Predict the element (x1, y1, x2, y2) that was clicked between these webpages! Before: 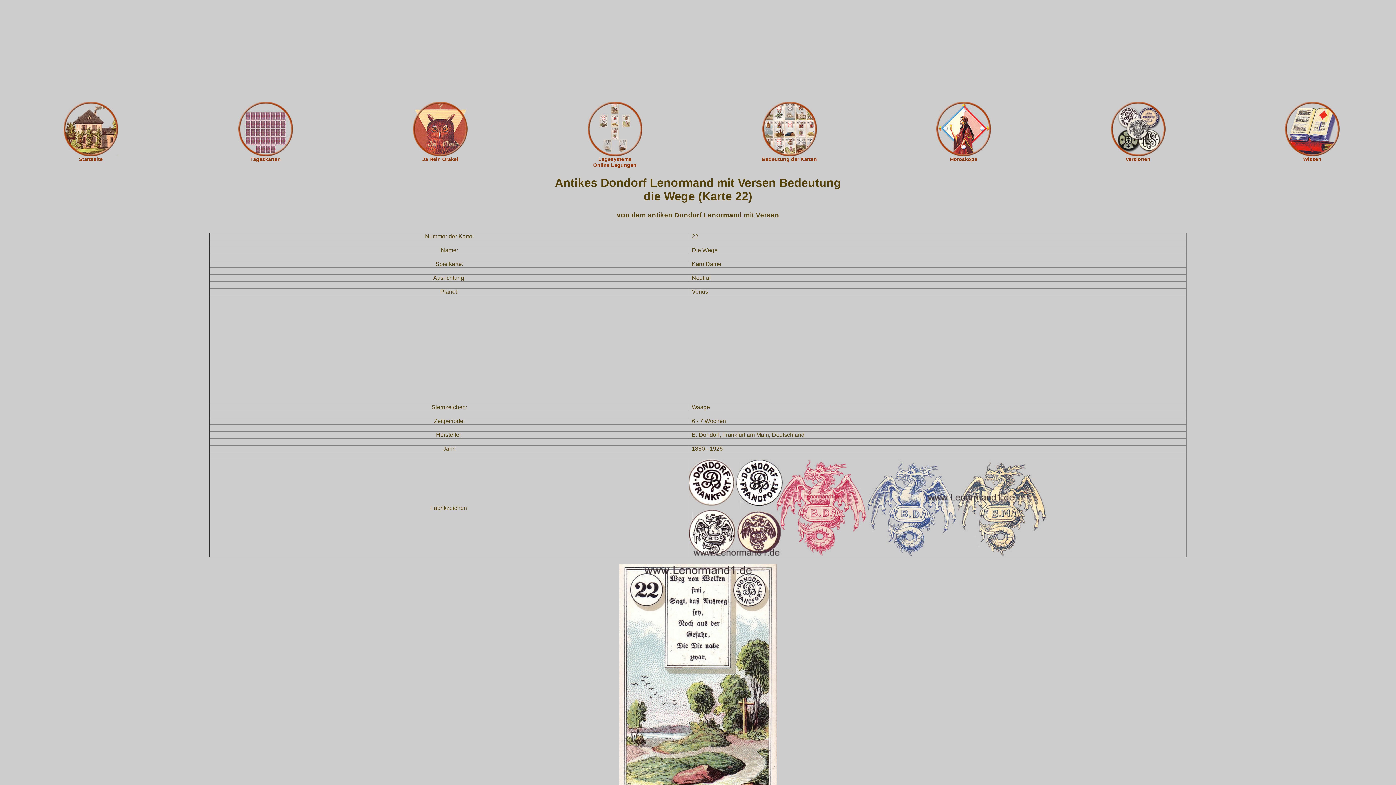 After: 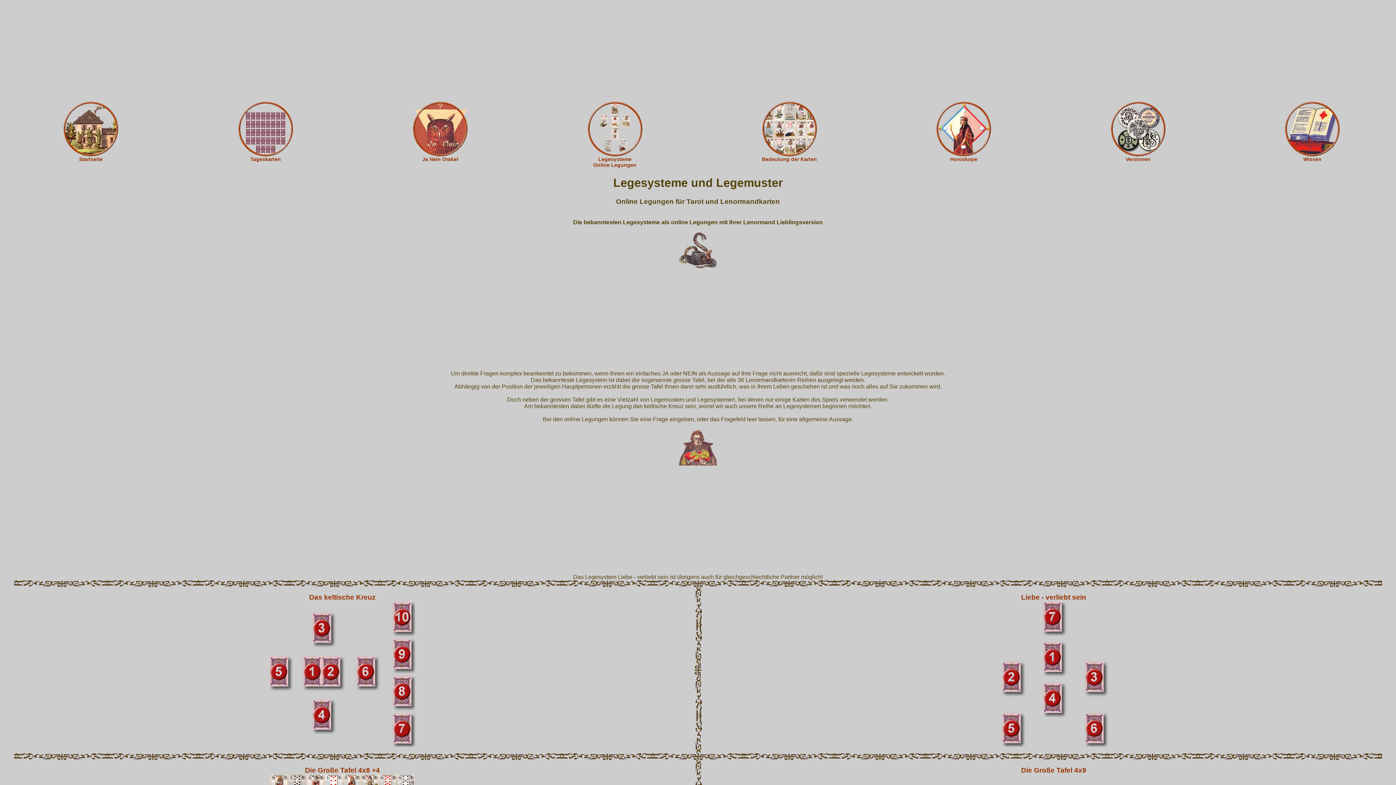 Action: bbox: (531, 156, 698, 168) label: Legesysteme
Online Legungen